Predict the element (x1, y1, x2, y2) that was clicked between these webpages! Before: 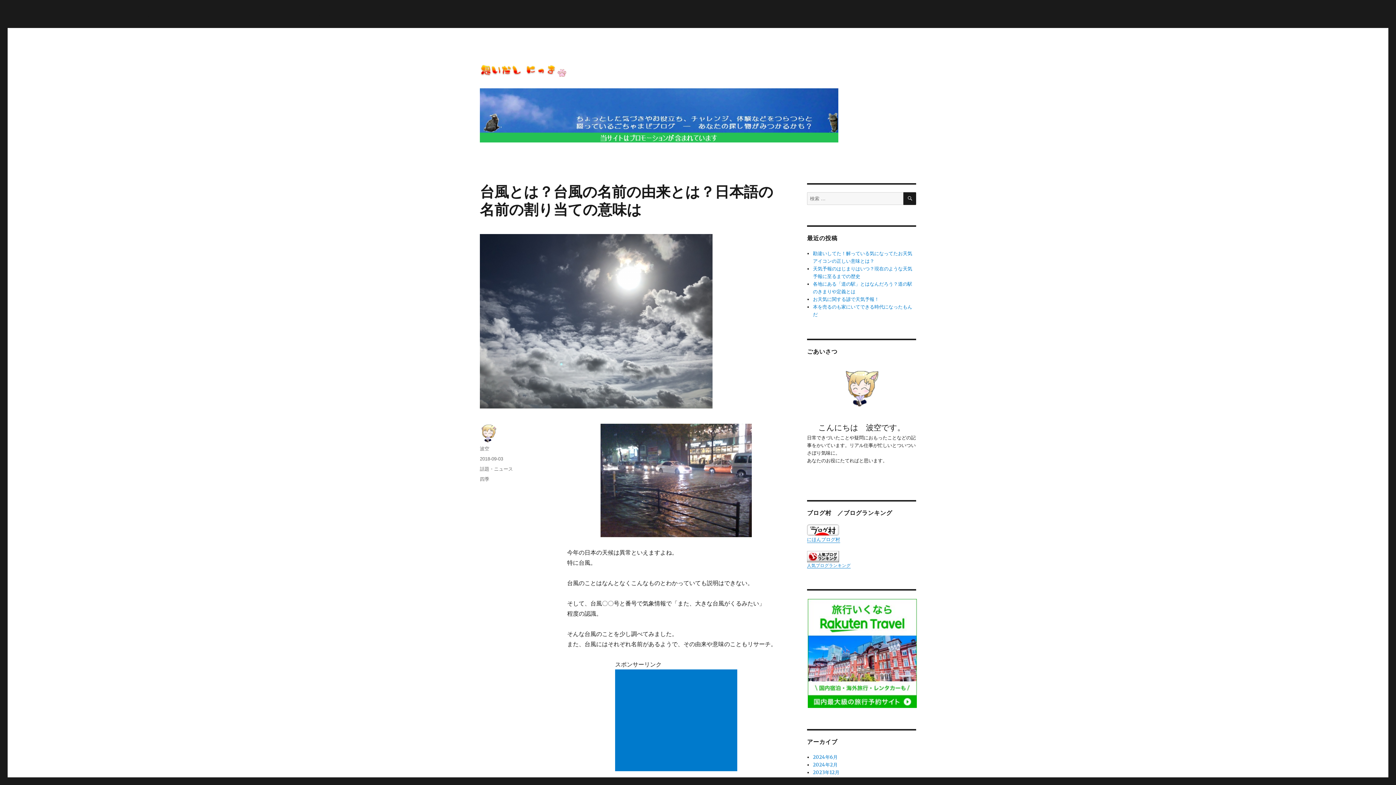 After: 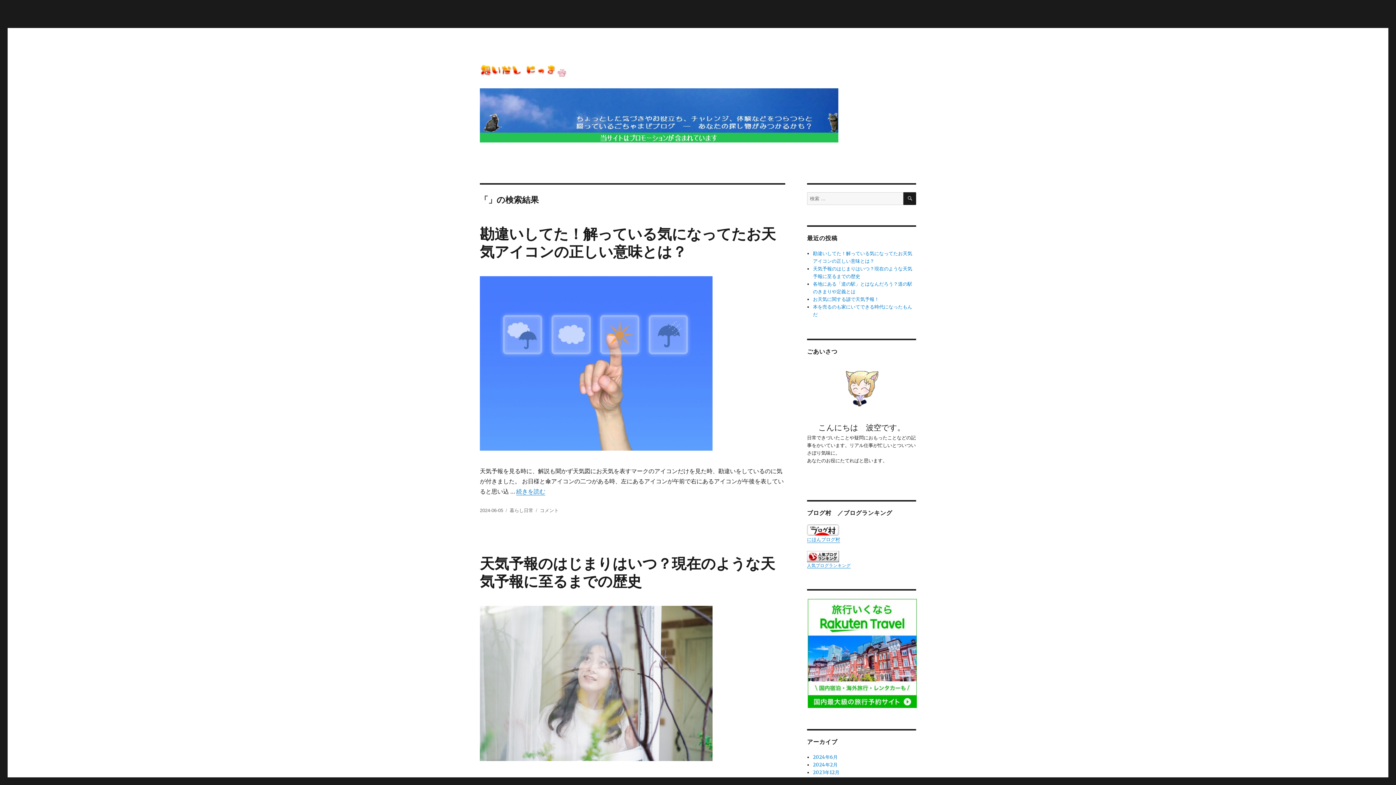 Action: bbox: (903, 192, 916, 205) label: 検索